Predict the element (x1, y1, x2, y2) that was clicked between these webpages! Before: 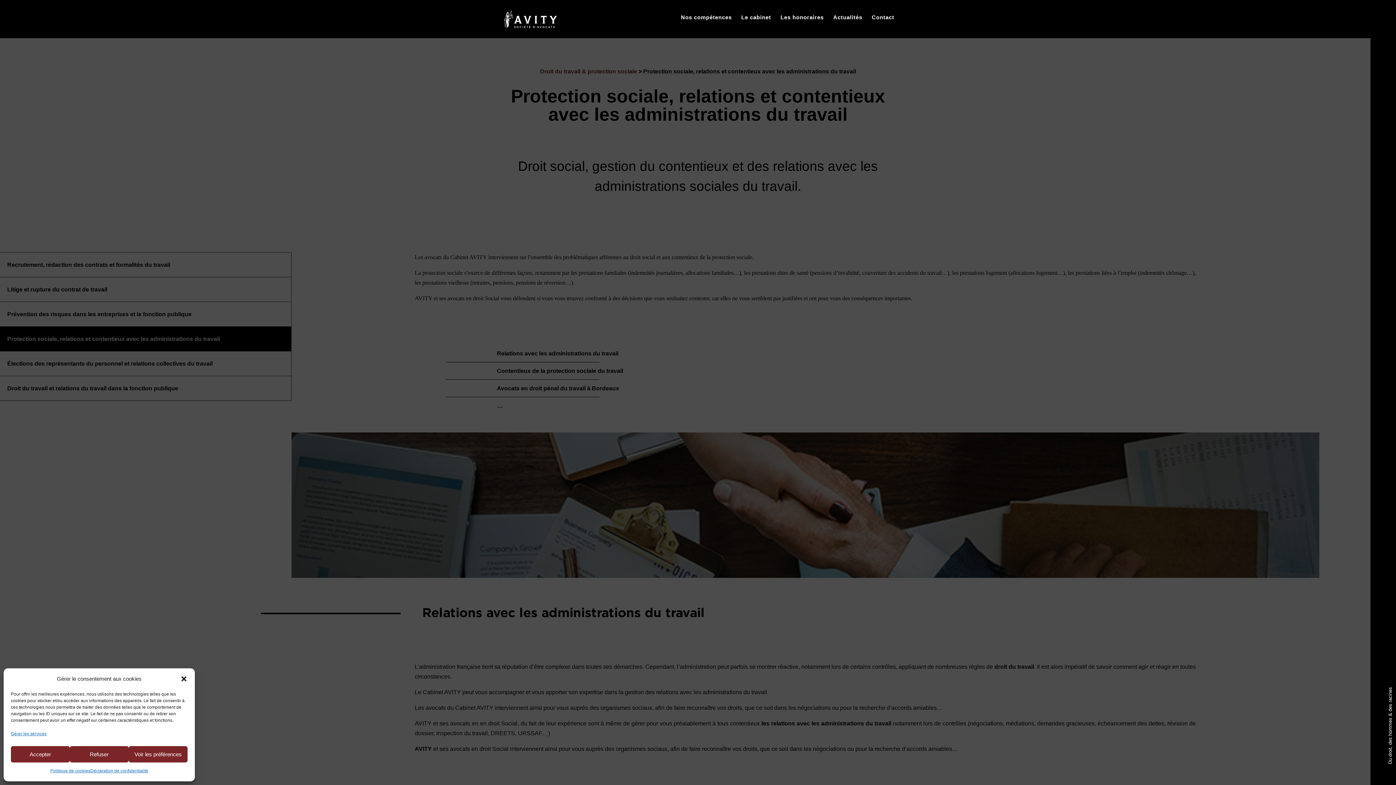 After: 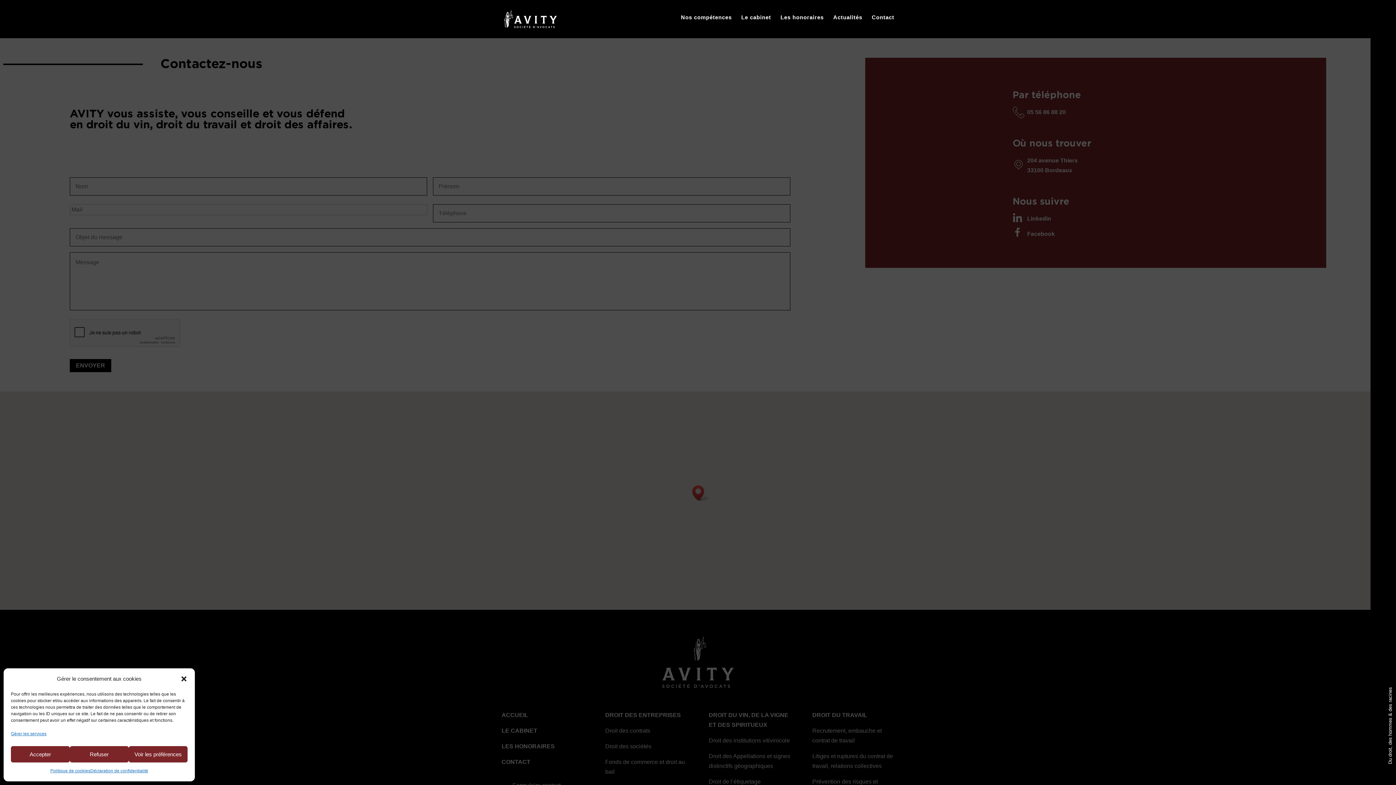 Action: label: Contact bbox: (872, 12, 894, 38)